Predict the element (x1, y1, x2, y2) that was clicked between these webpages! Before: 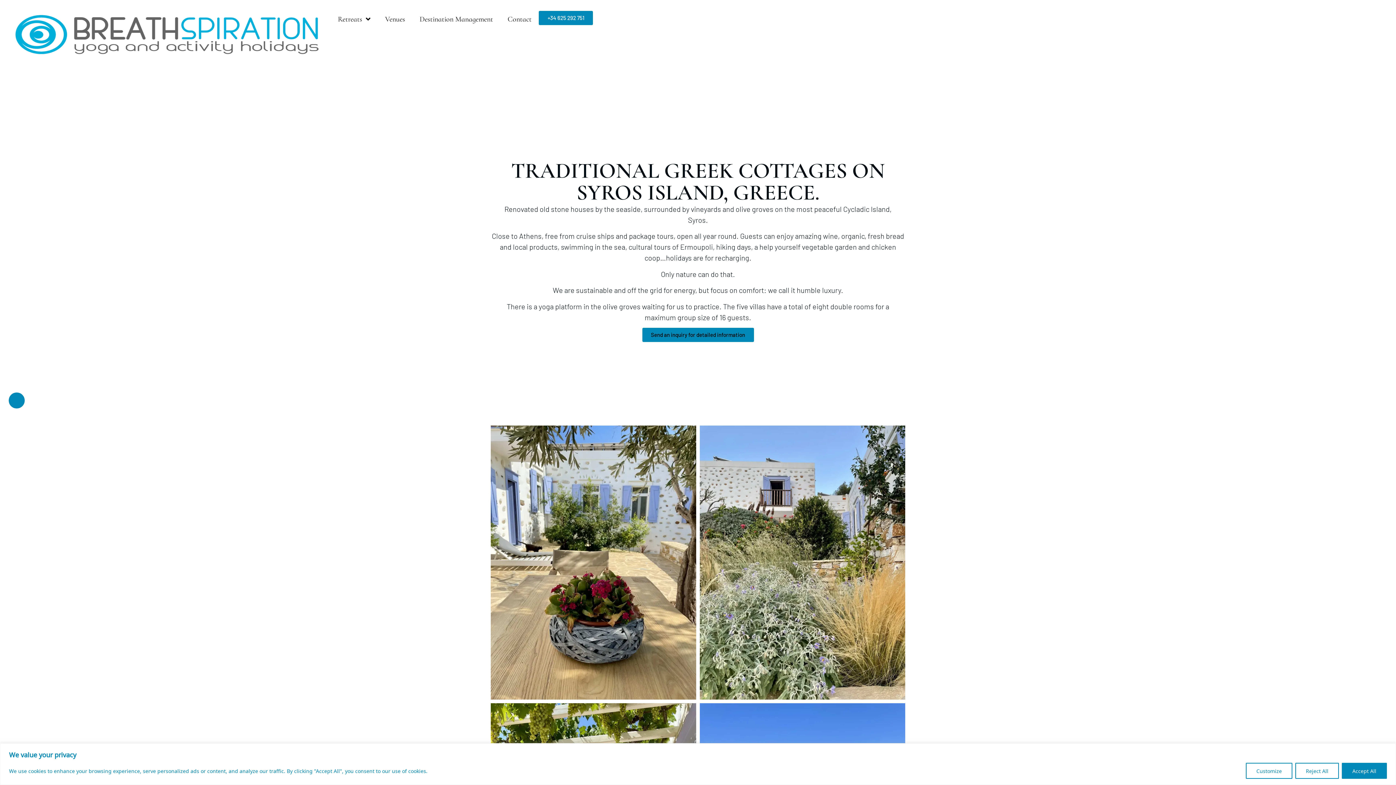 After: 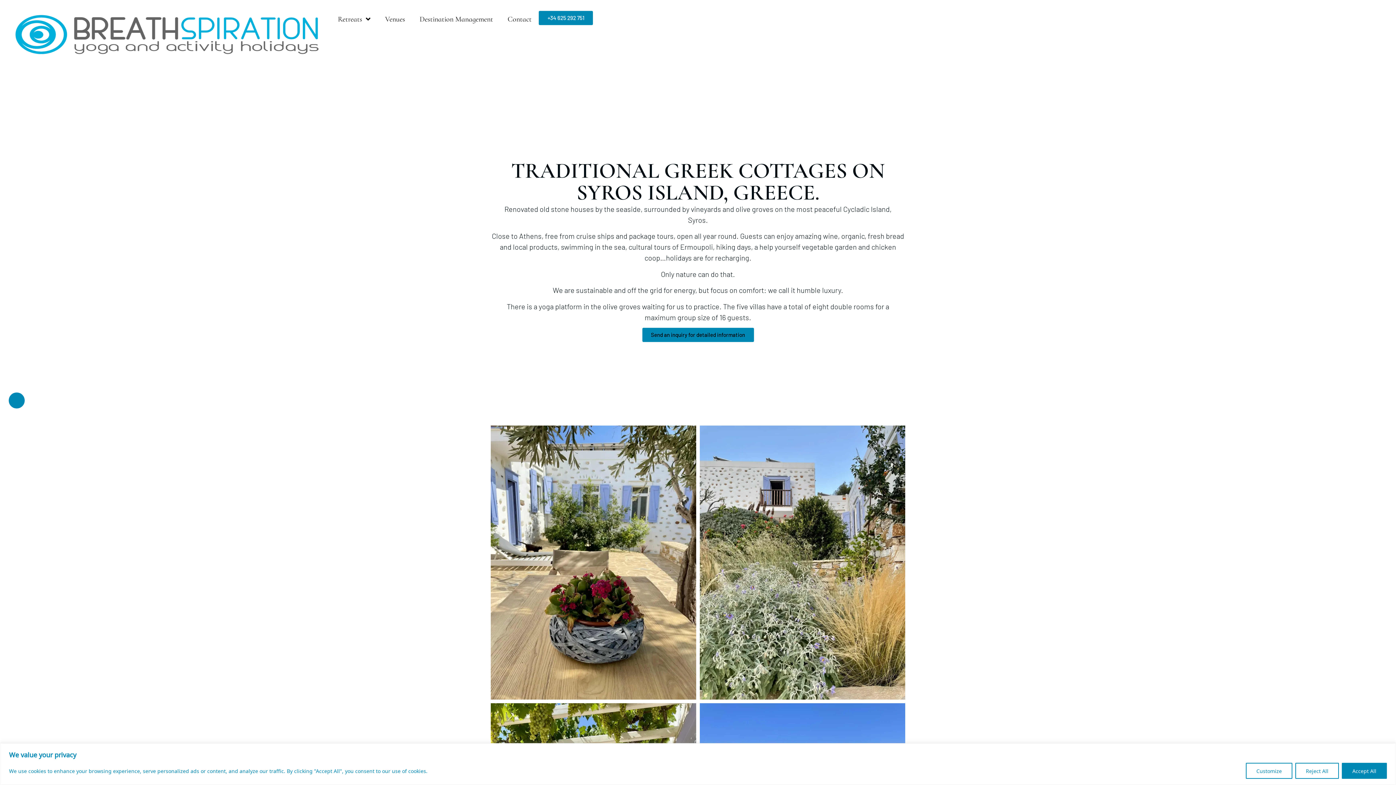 Action: label: +34 625 292 751 bbox: (539, 10, 593, 25)